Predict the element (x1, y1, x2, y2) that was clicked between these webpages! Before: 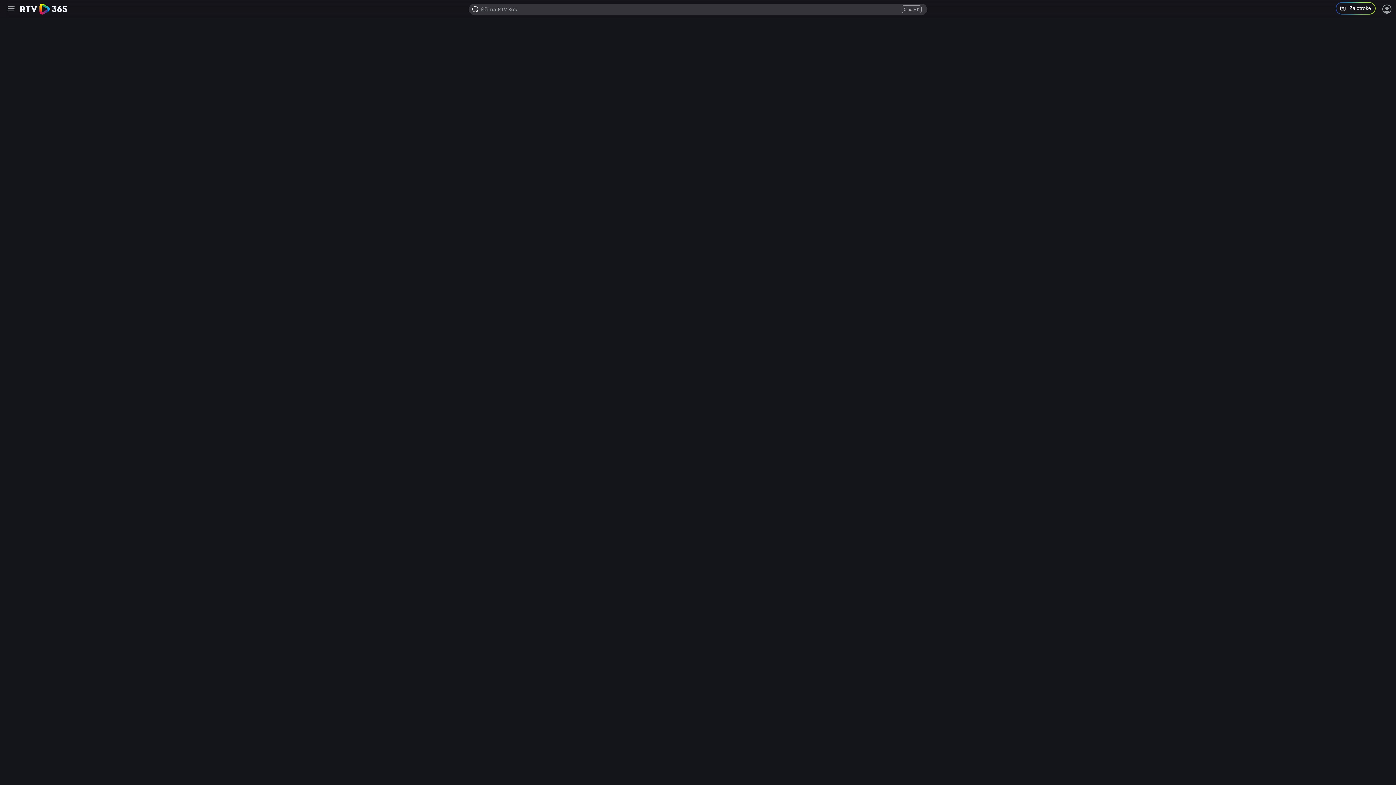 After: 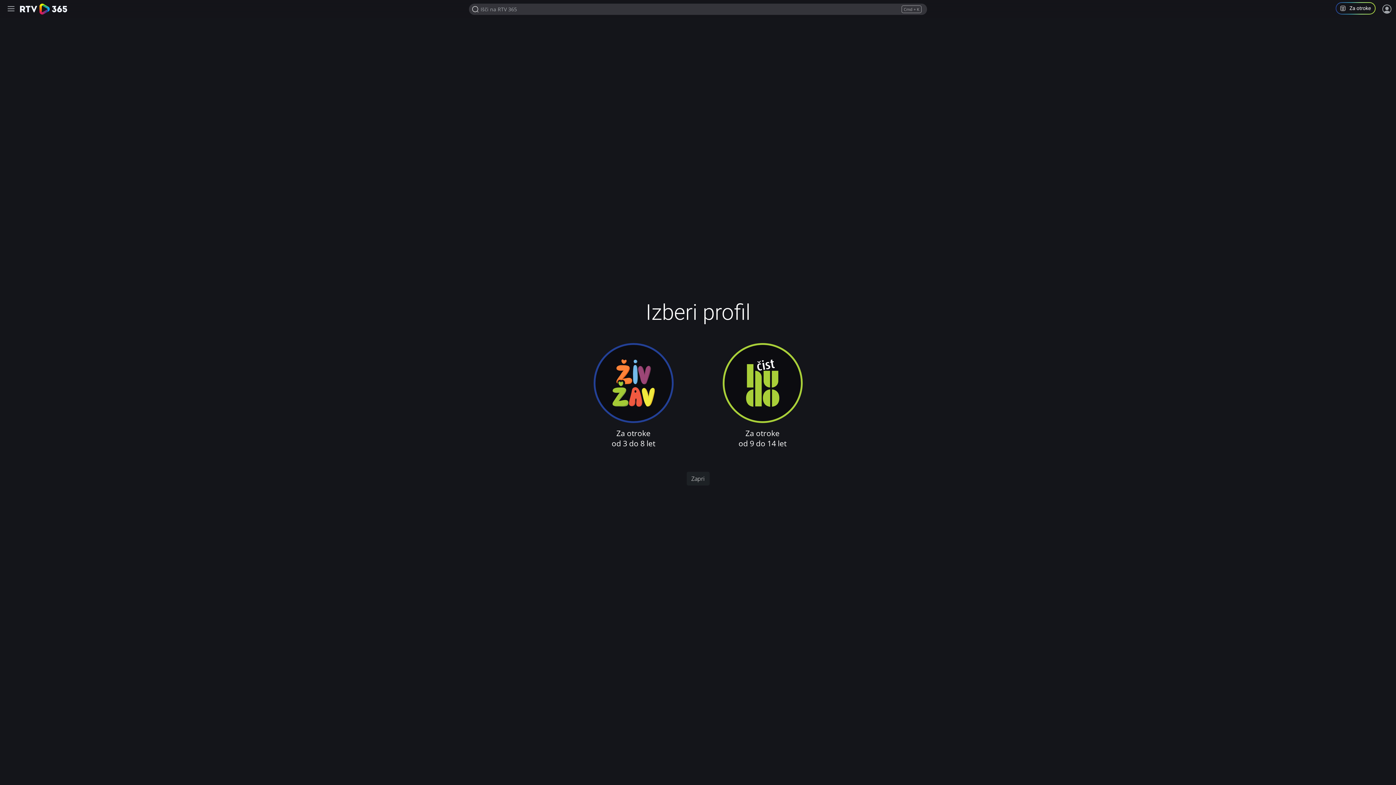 Action: label: Program za otroke in mladoletnike bbox: (1336, 2, 1381, 16)